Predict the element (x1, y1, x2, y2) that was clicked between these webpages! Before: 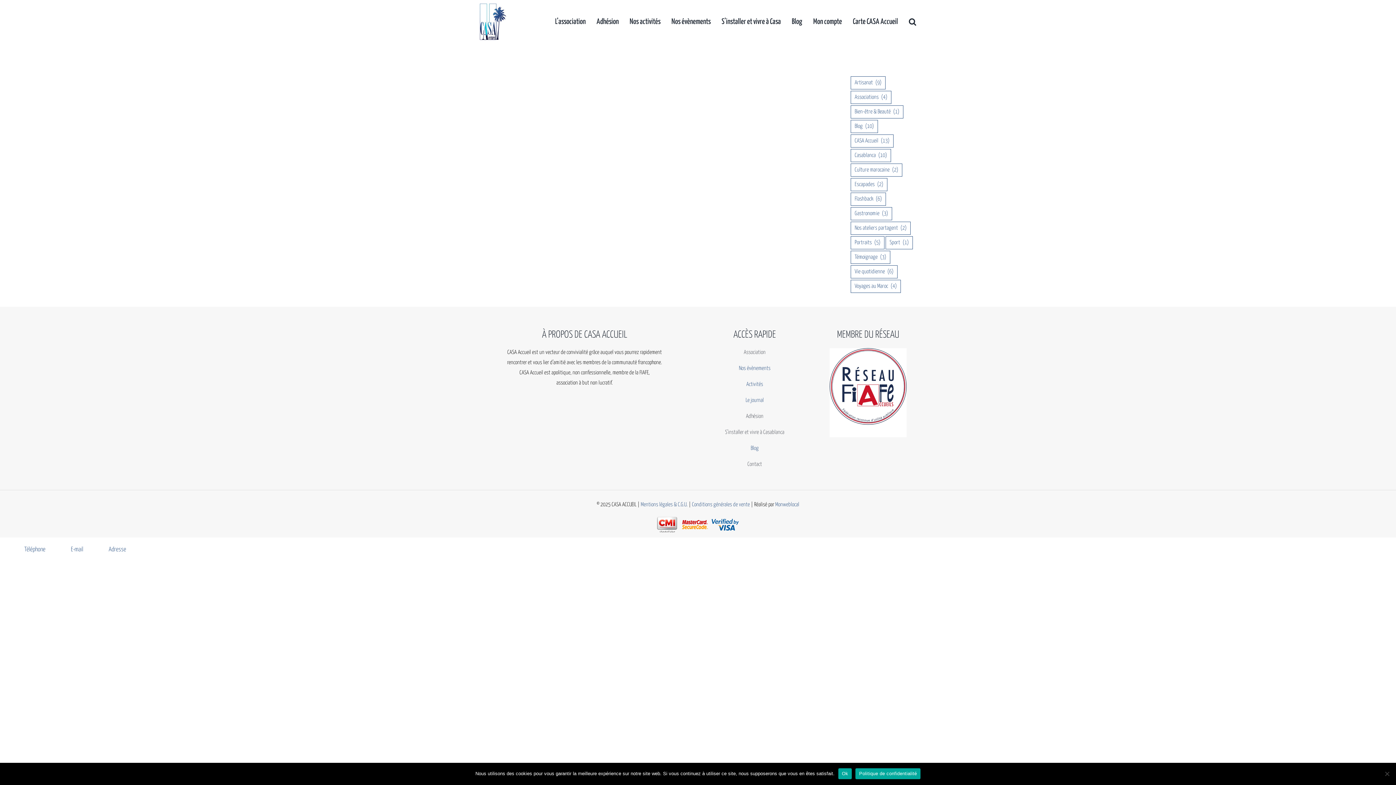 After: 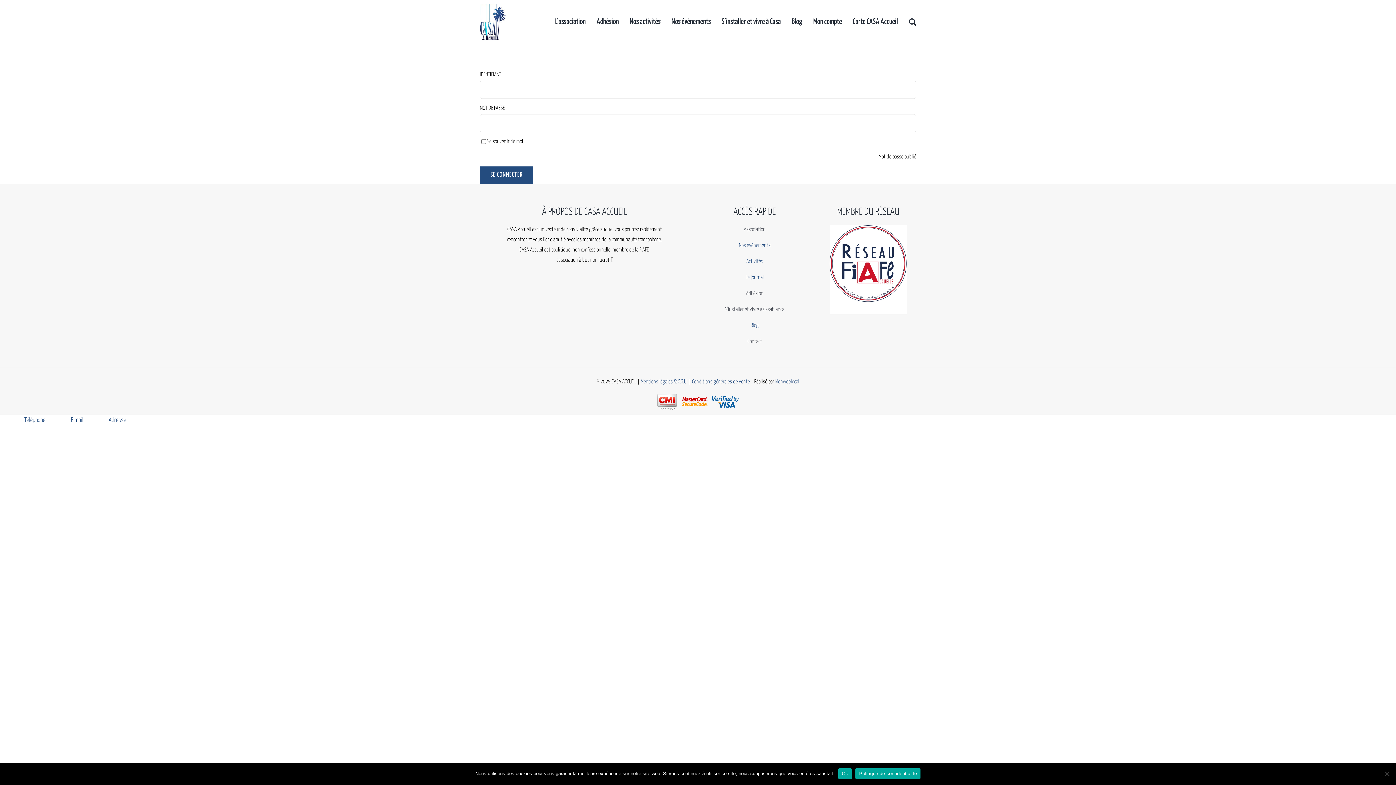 Action: bbox: (853, 0, 898, 43) label: Carte CASA Accueil